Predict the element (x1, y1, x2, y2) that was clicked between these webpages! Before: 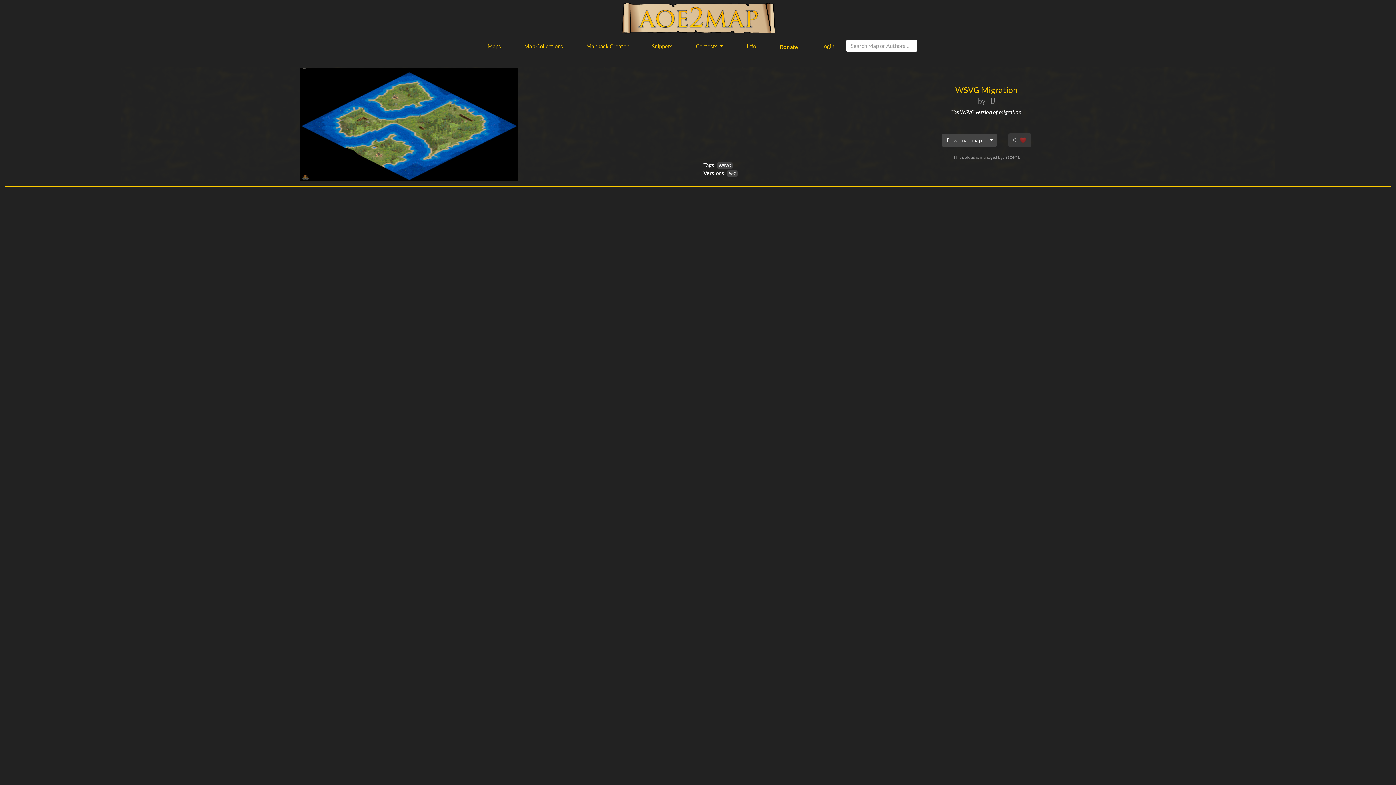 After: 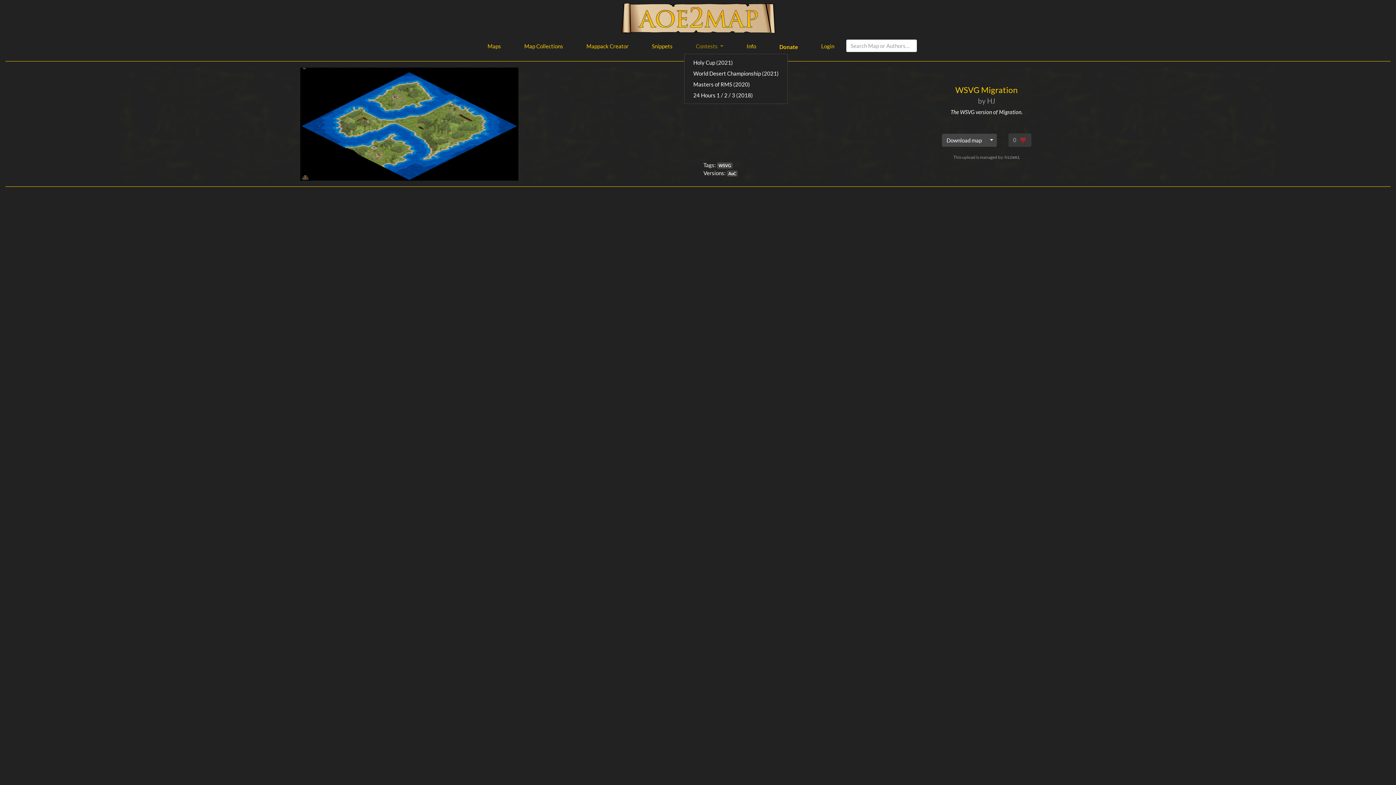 Action: bbox: (684, 39, 735, 53) label: Contests 